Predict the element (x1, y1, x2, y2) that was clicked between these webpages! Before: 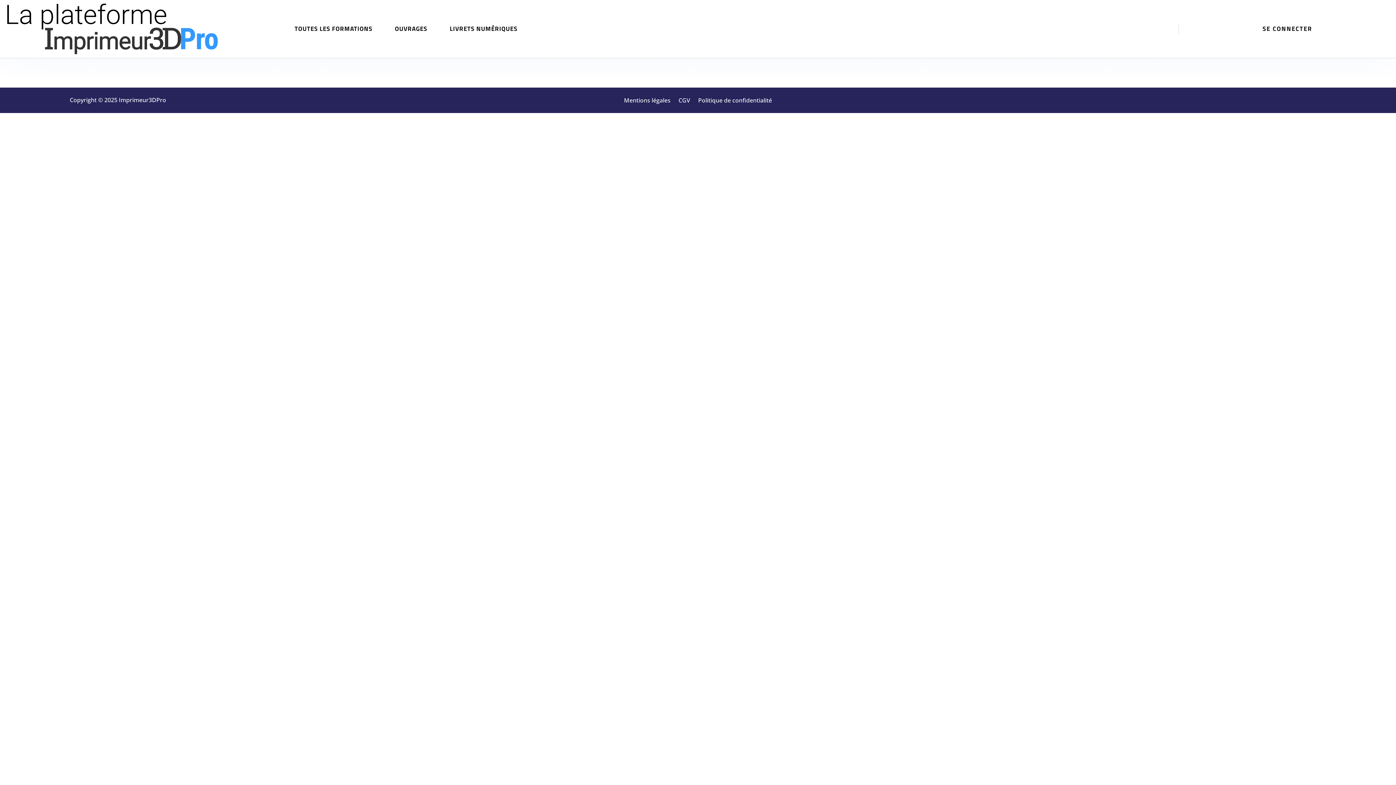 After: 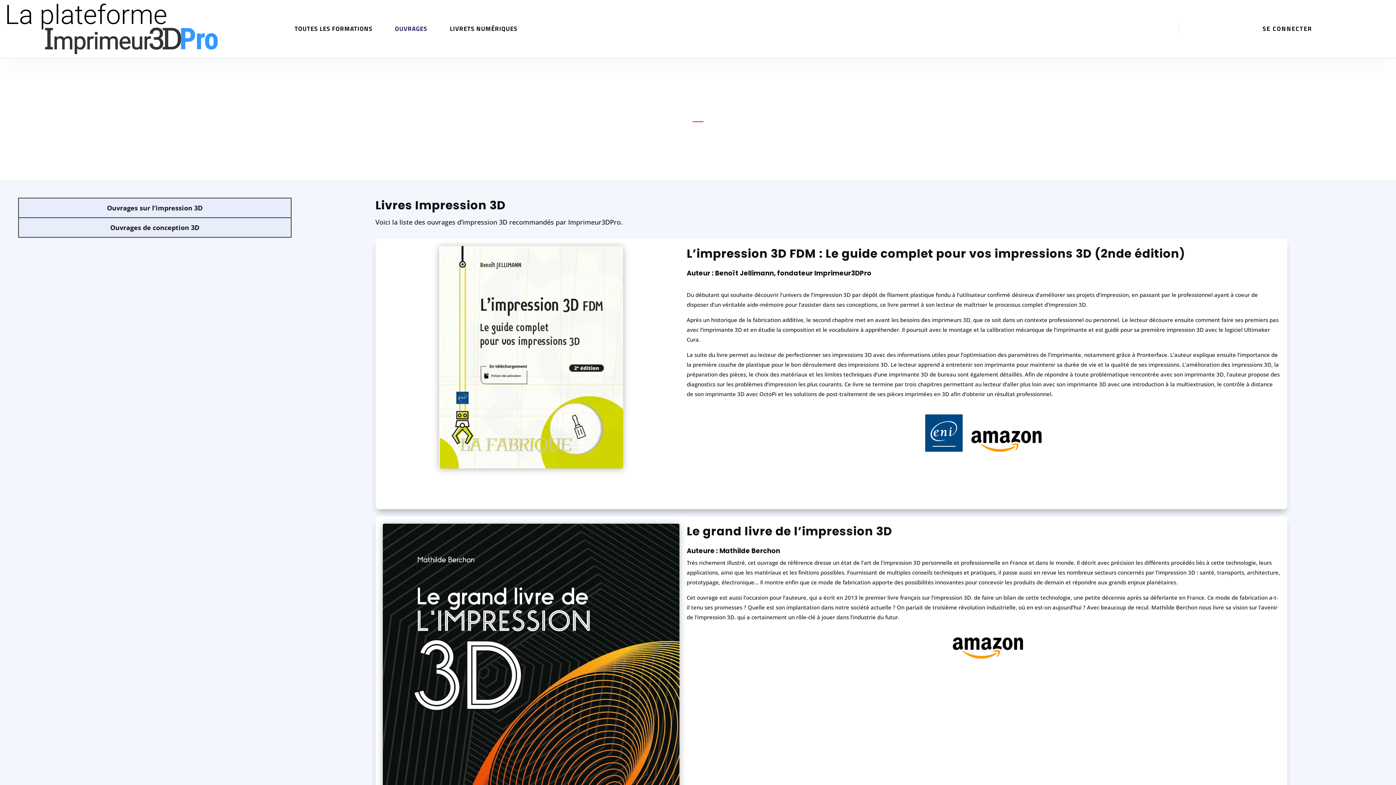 Action: bbox: (395, 23, 427, 36) label: OUVRAGES